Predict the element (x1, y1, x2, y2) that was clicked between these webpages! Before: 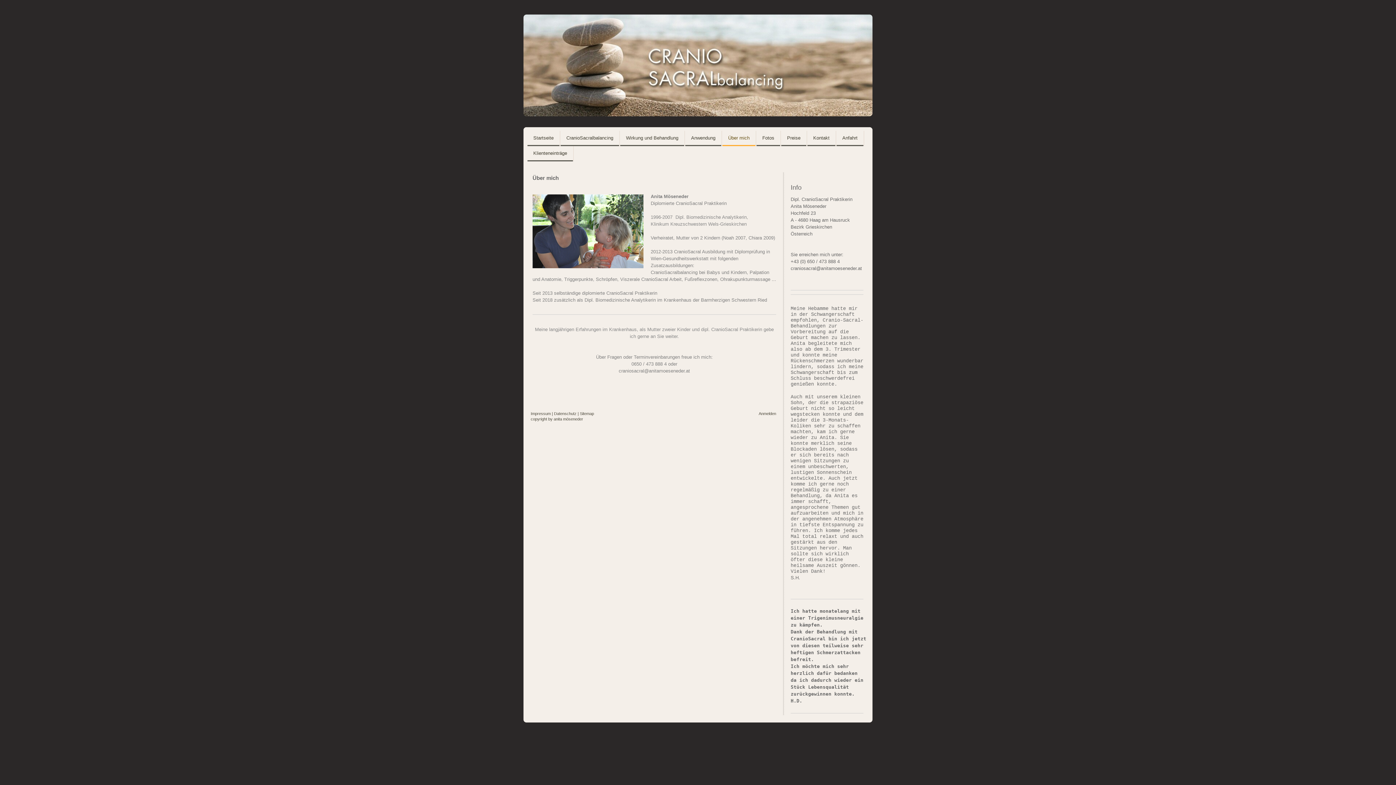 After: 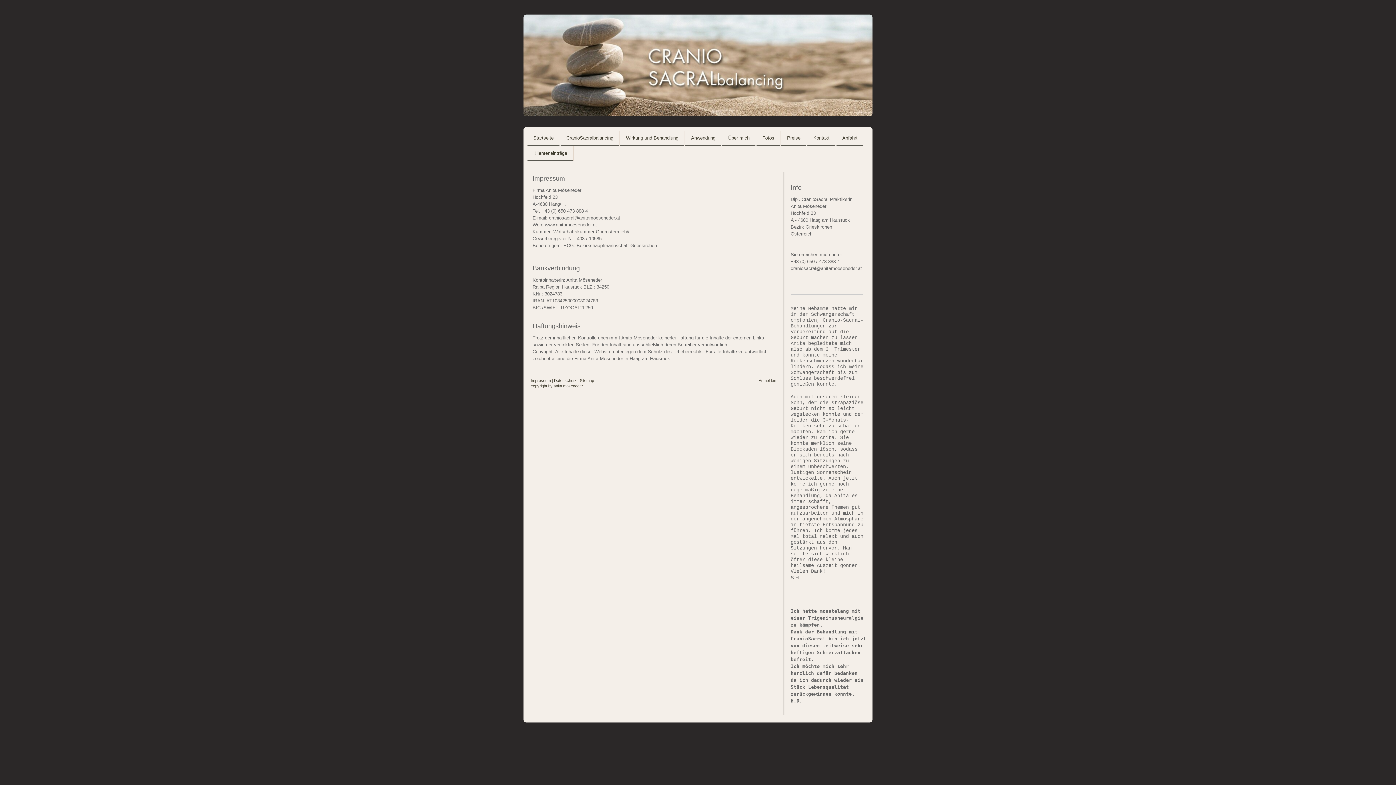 Action: label: Impressum bbox: (530, 411, 550, 416)